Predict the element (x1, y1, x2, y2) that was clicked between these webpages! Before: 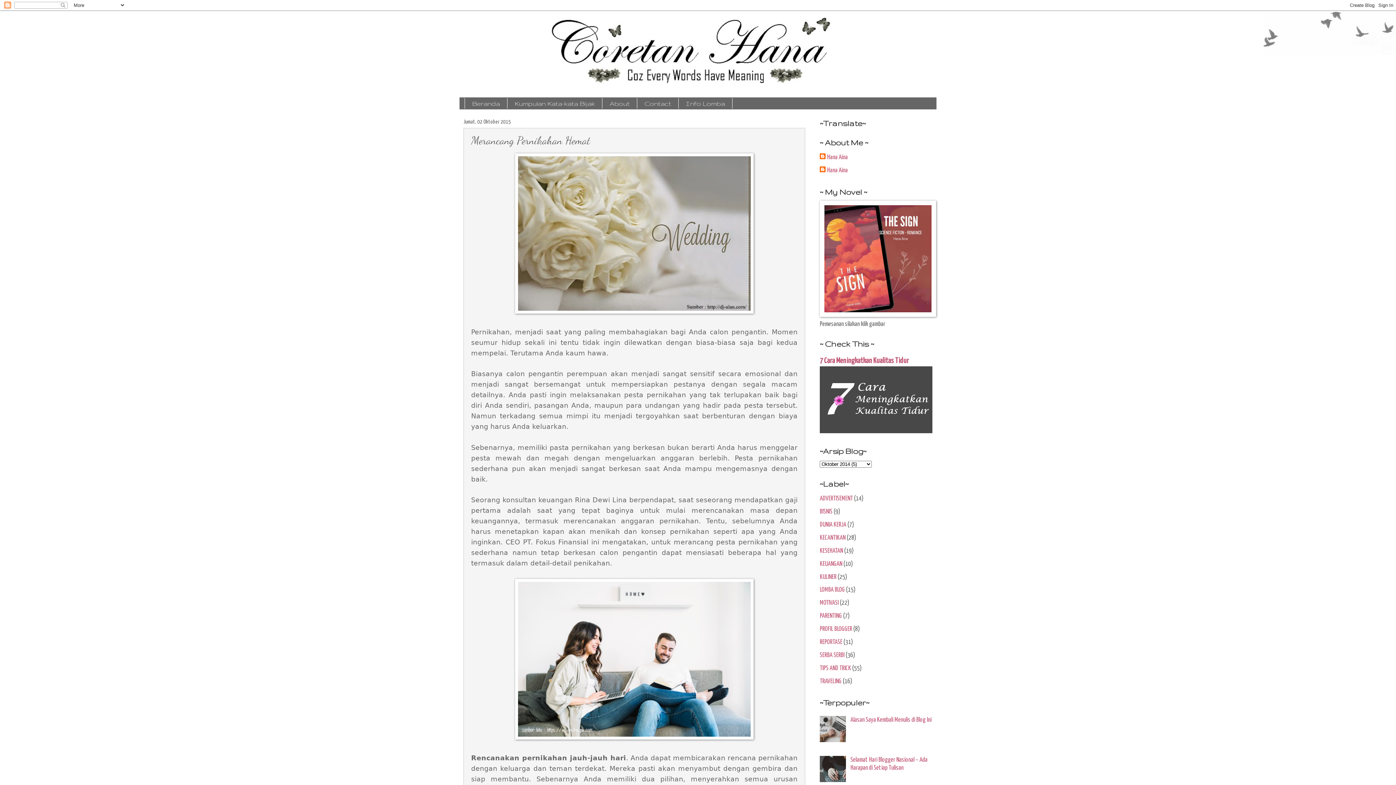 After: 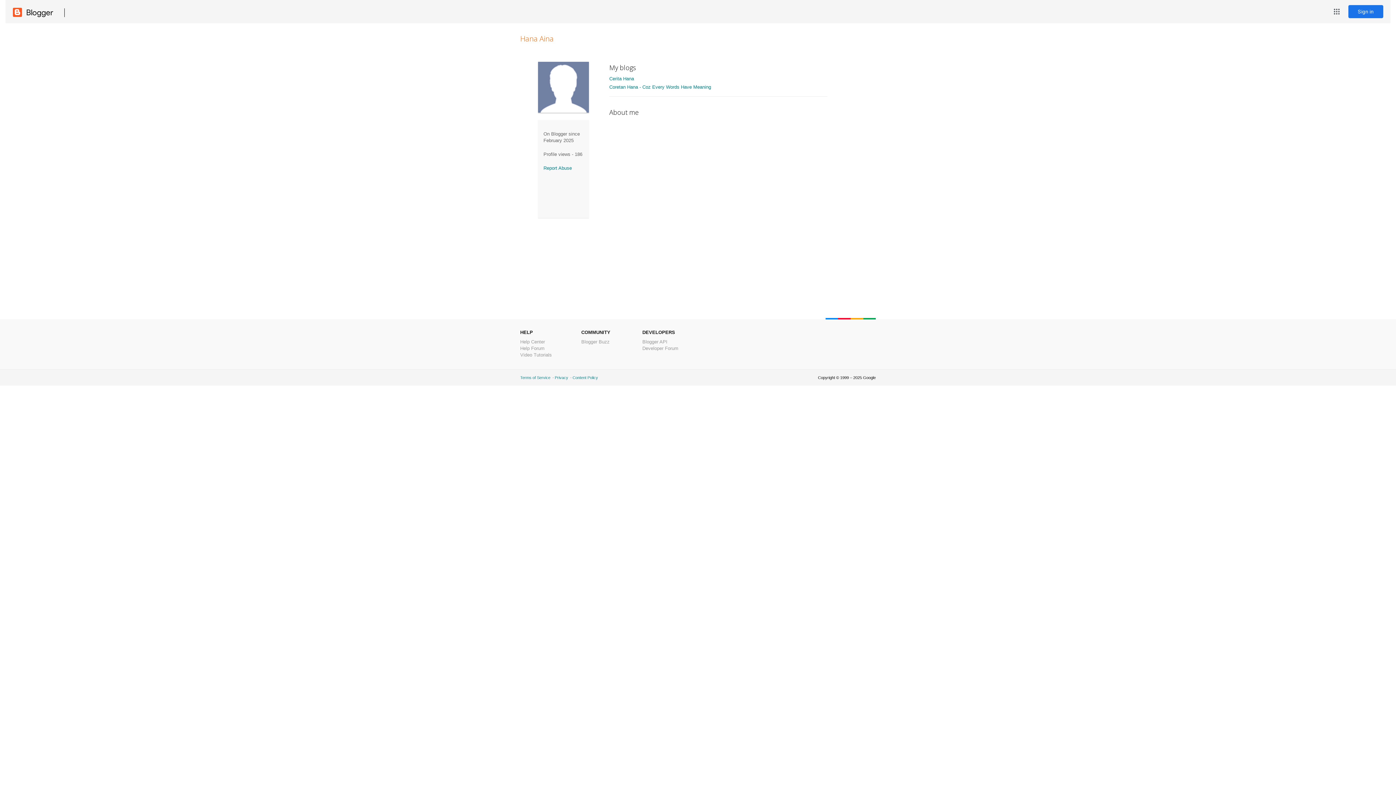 Action: bbox: (820, 153, 848, 161) label: Hana Aina